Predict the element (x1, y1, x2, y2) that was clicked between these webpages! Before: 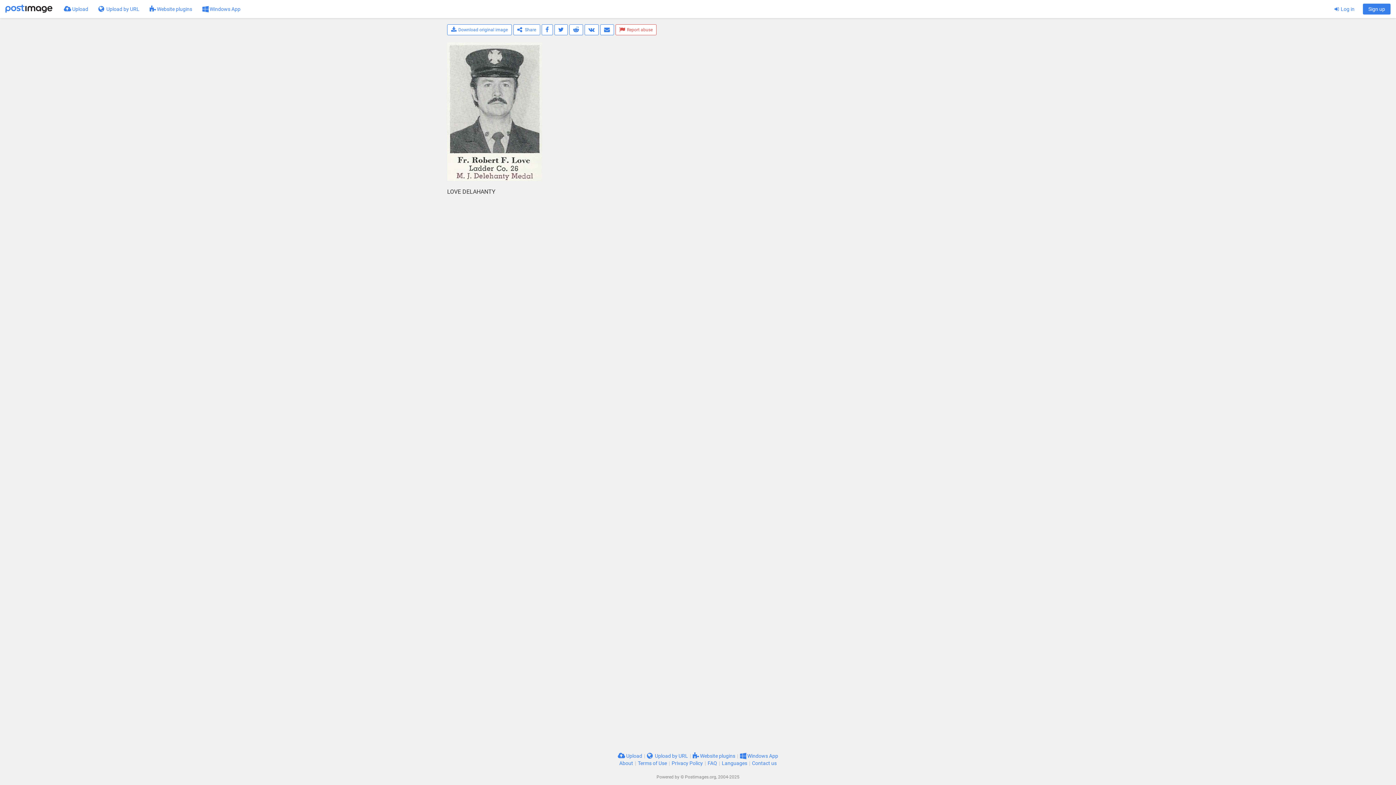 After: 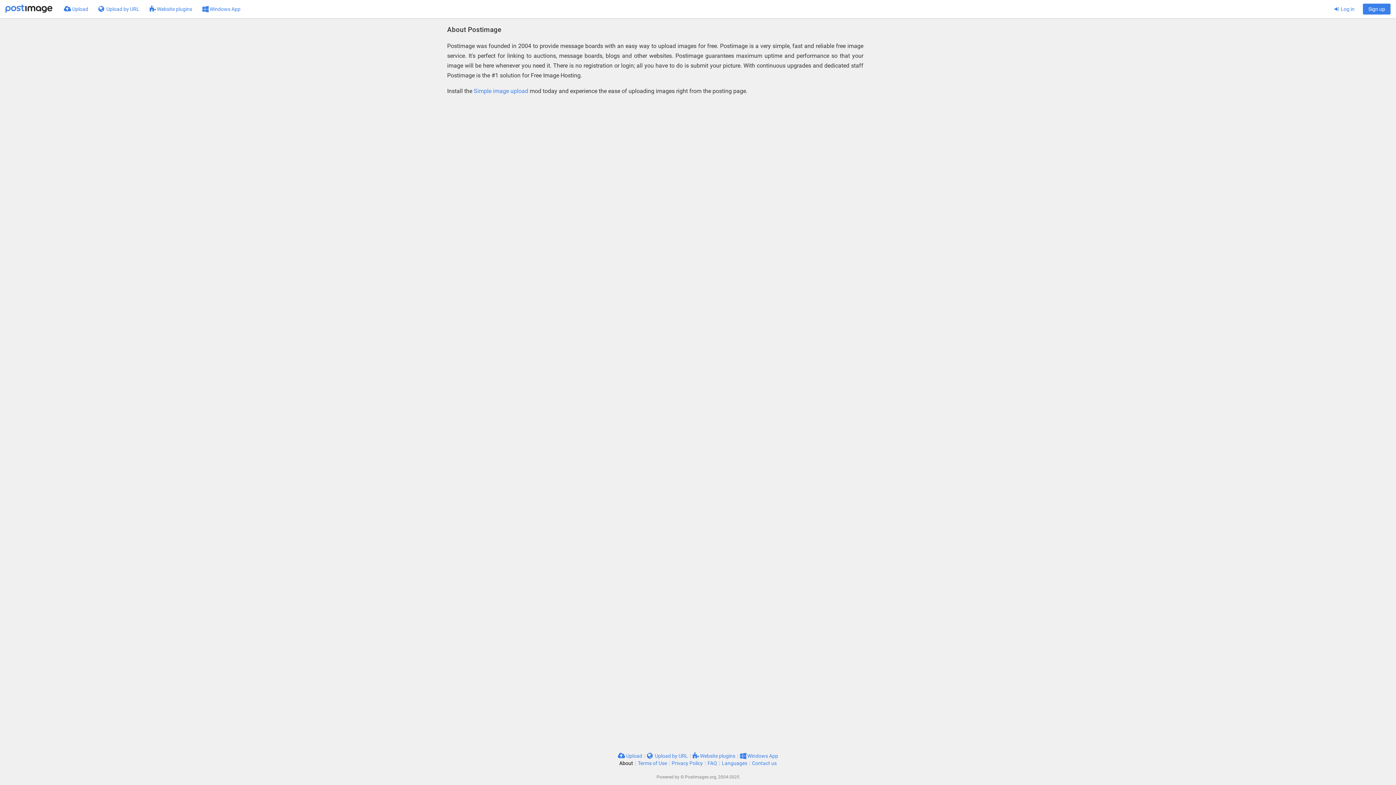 Action: label: About bbox: (619, 760, 633, 766)